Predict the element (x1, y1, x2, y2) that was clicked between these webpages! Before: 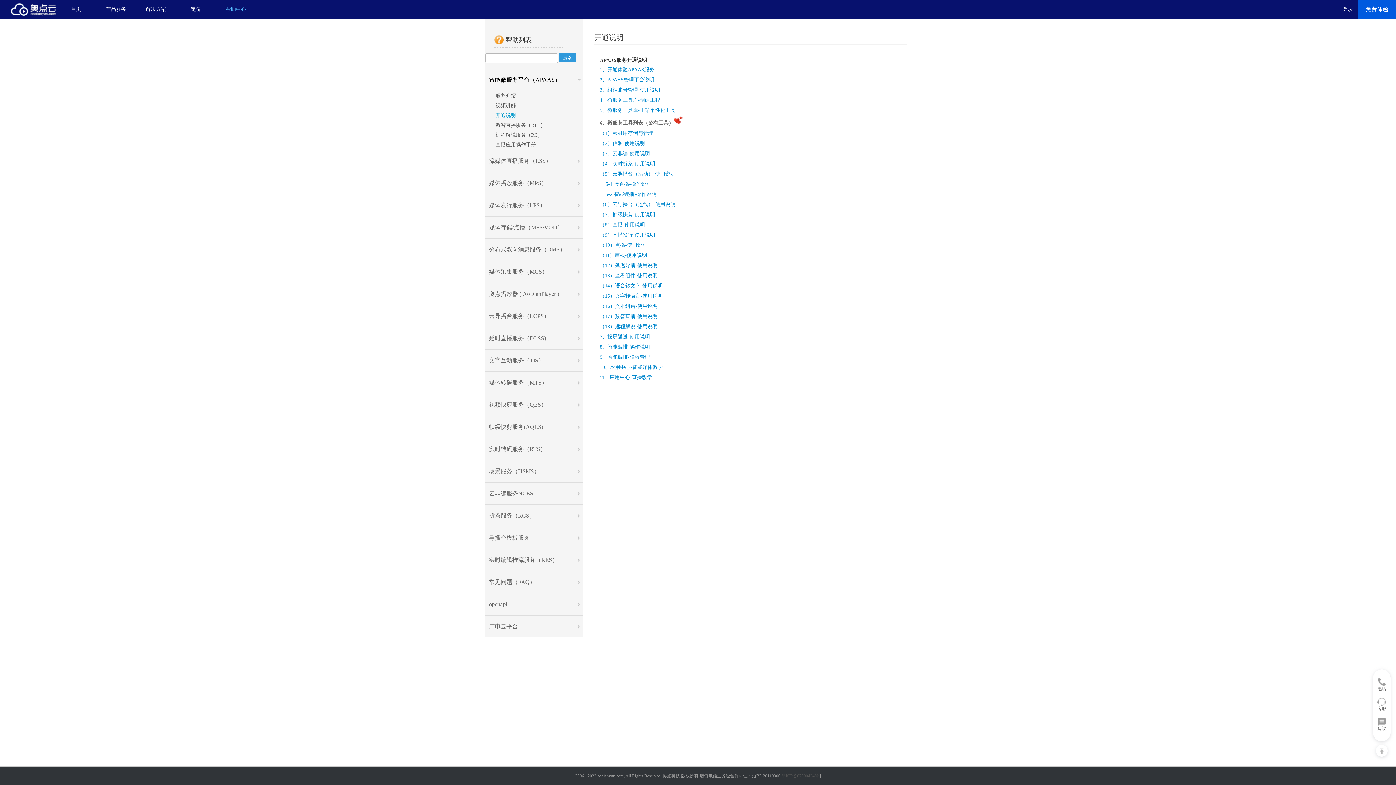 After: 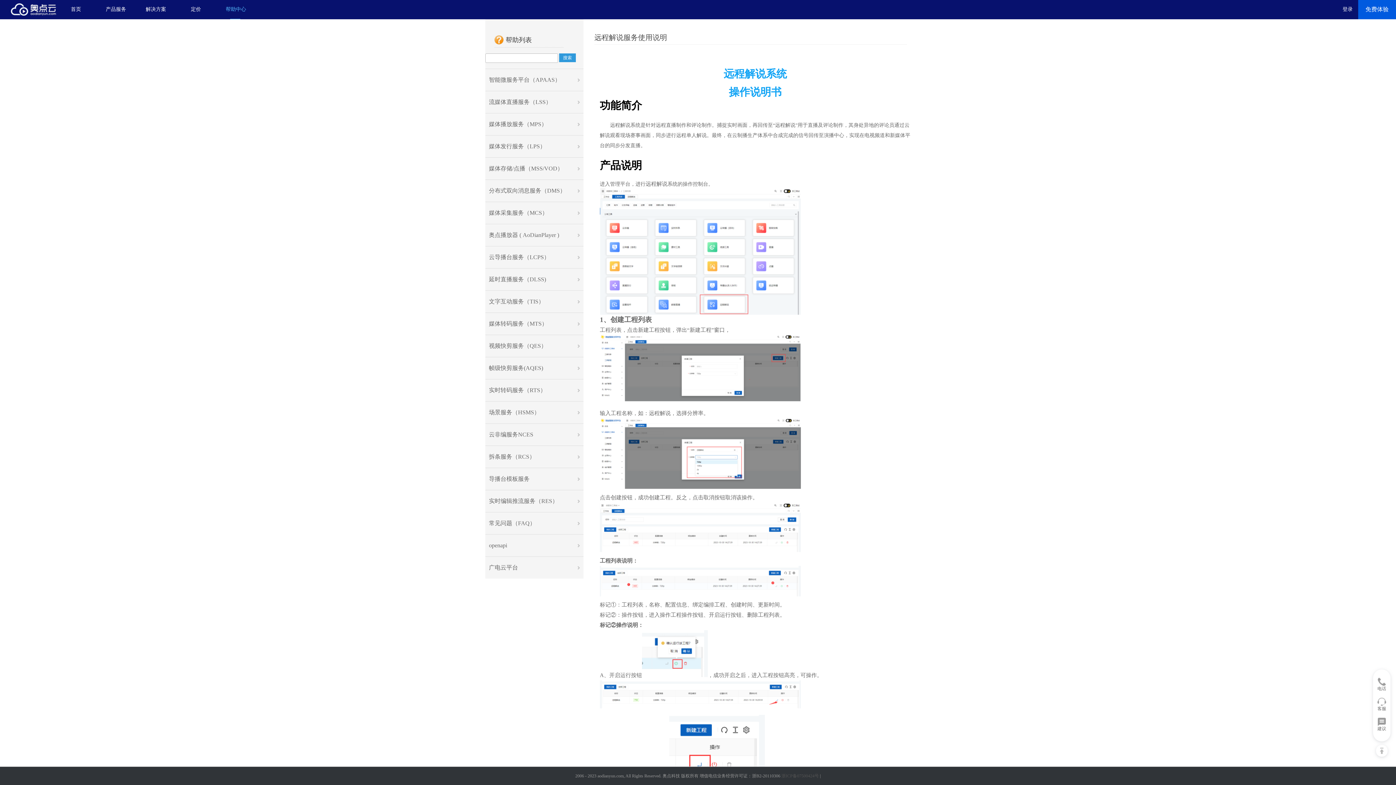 Action: label: （18）远程解说-使用说明 bbox: (600, 324, 657, 329)